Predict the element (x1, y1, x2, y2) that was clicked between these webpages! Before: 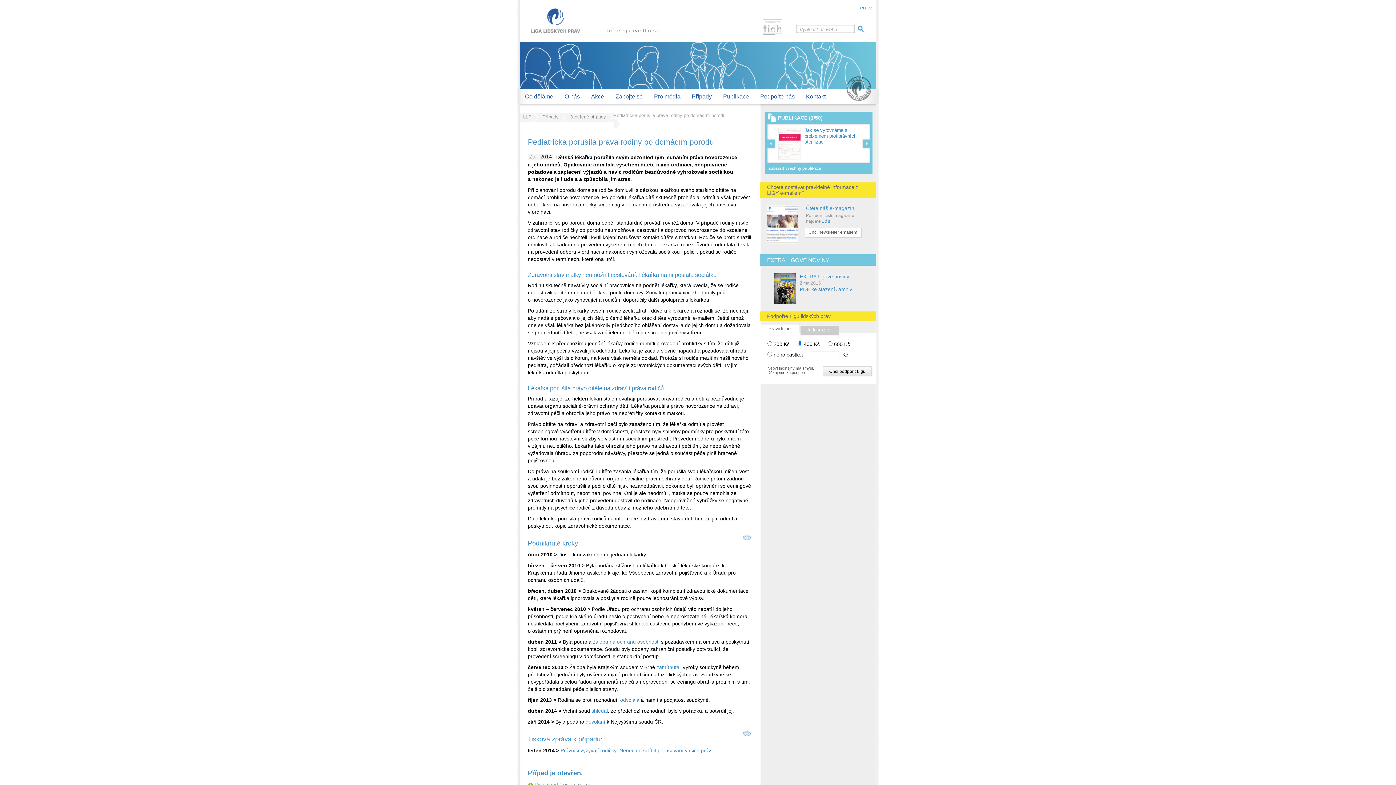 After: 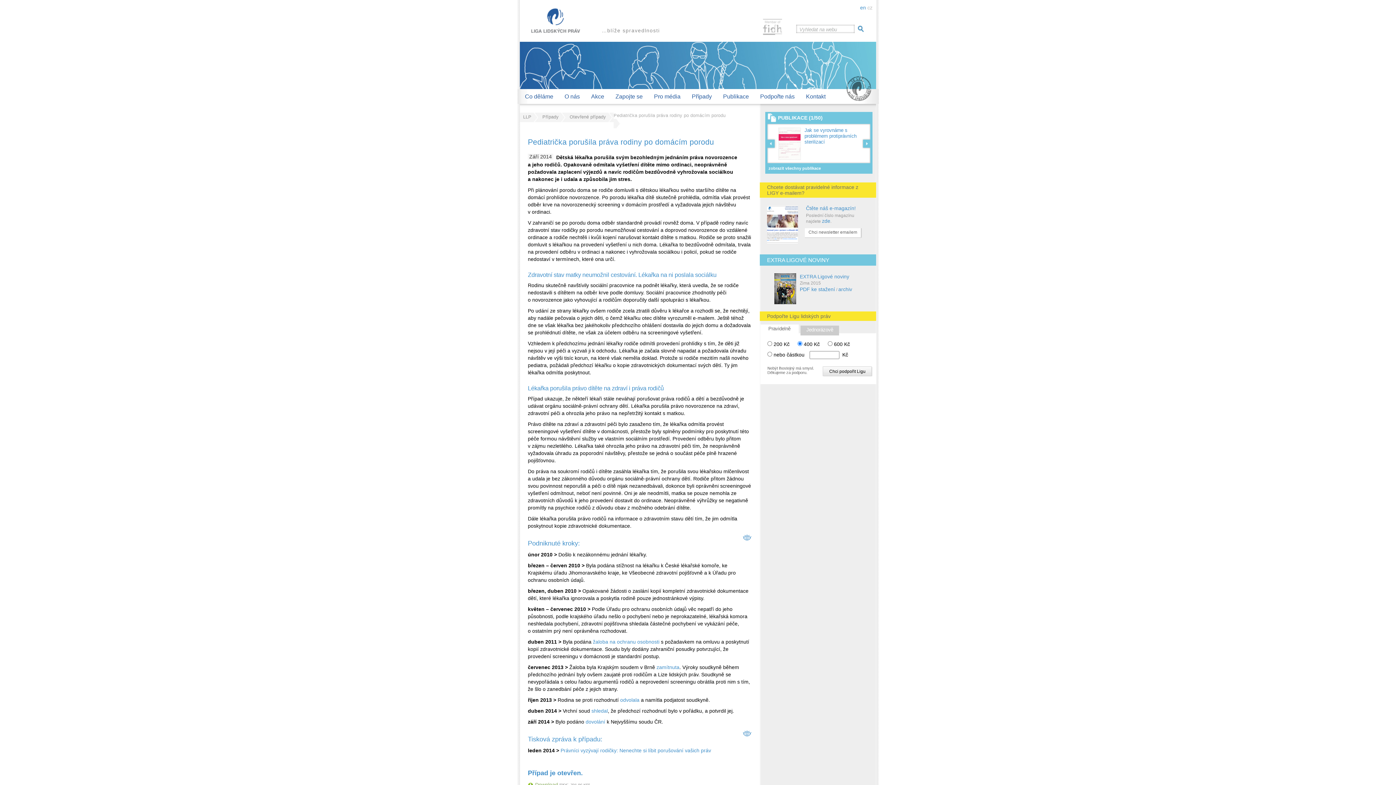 Action: bbox: (528, 137, 714, 146) label: Pediatrička porušila práva rodiny po domácím porodu